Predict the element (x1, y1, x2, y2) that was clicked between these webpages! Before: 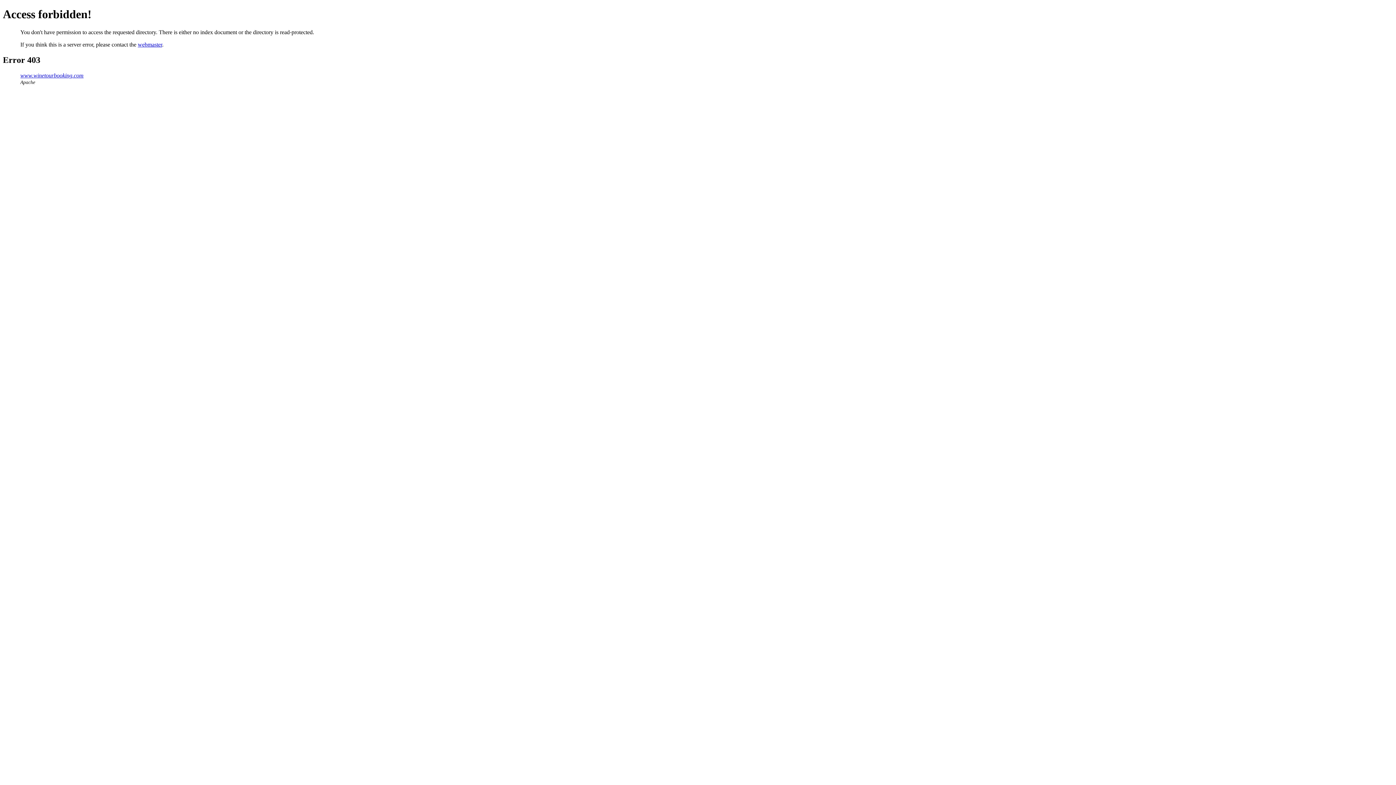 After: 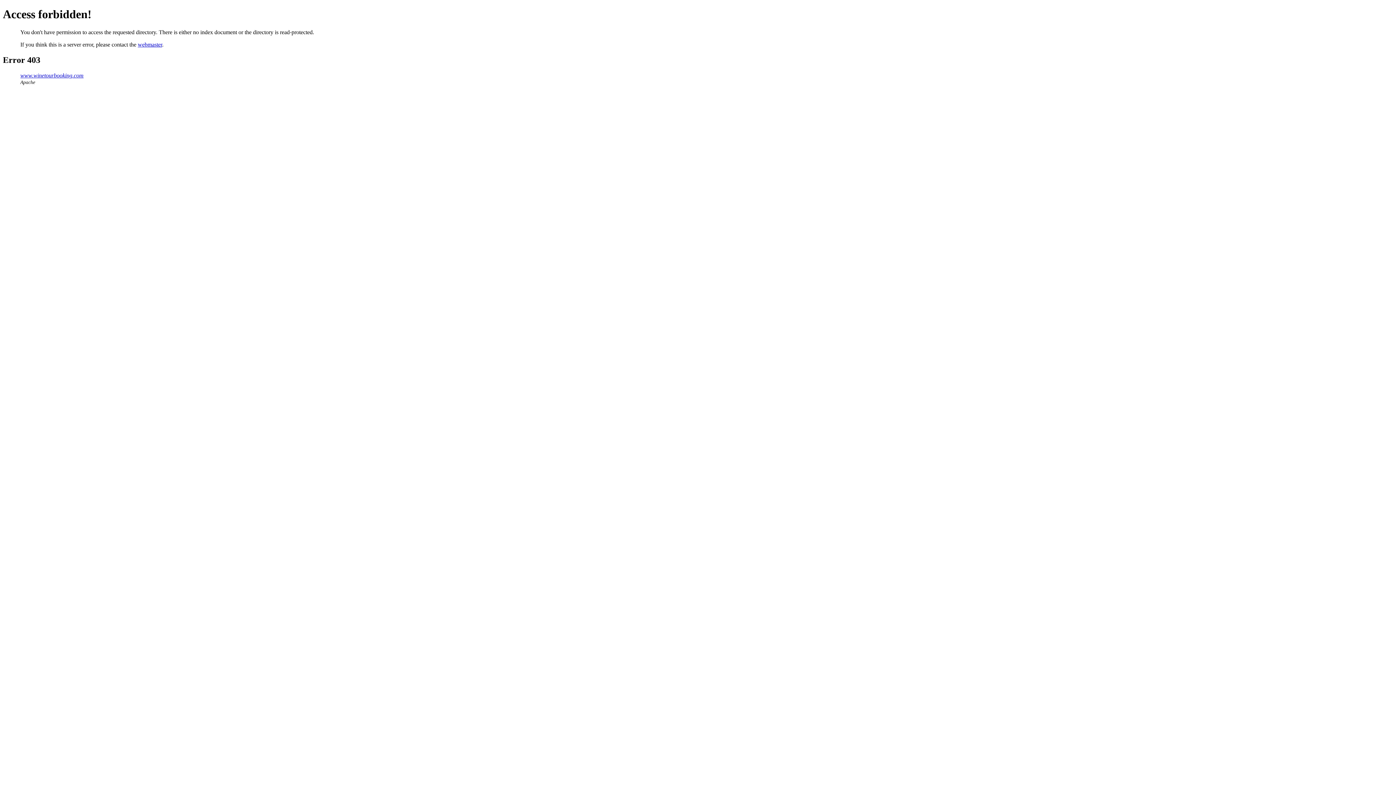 Action: bbox: (20, 72, 83, 78) label: www.winetourbooking.com